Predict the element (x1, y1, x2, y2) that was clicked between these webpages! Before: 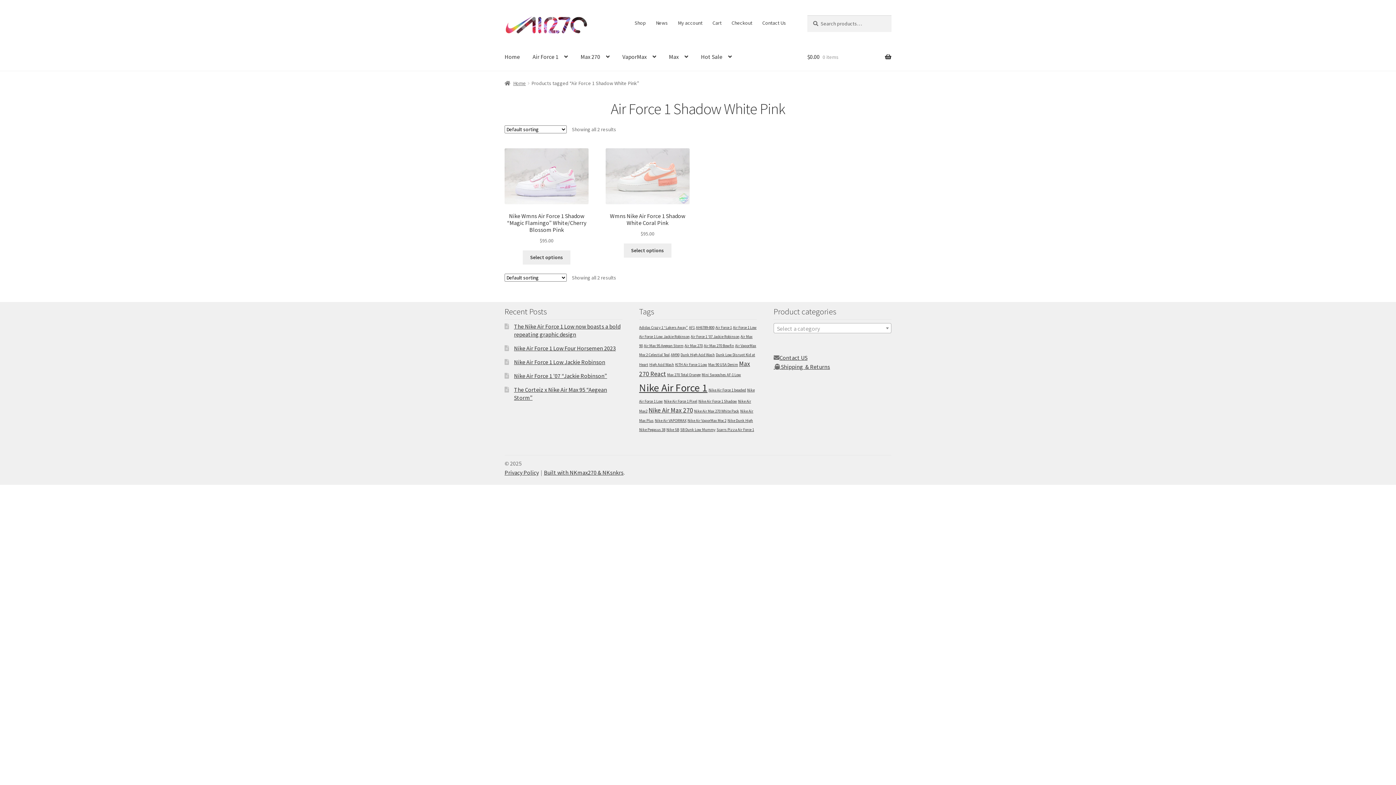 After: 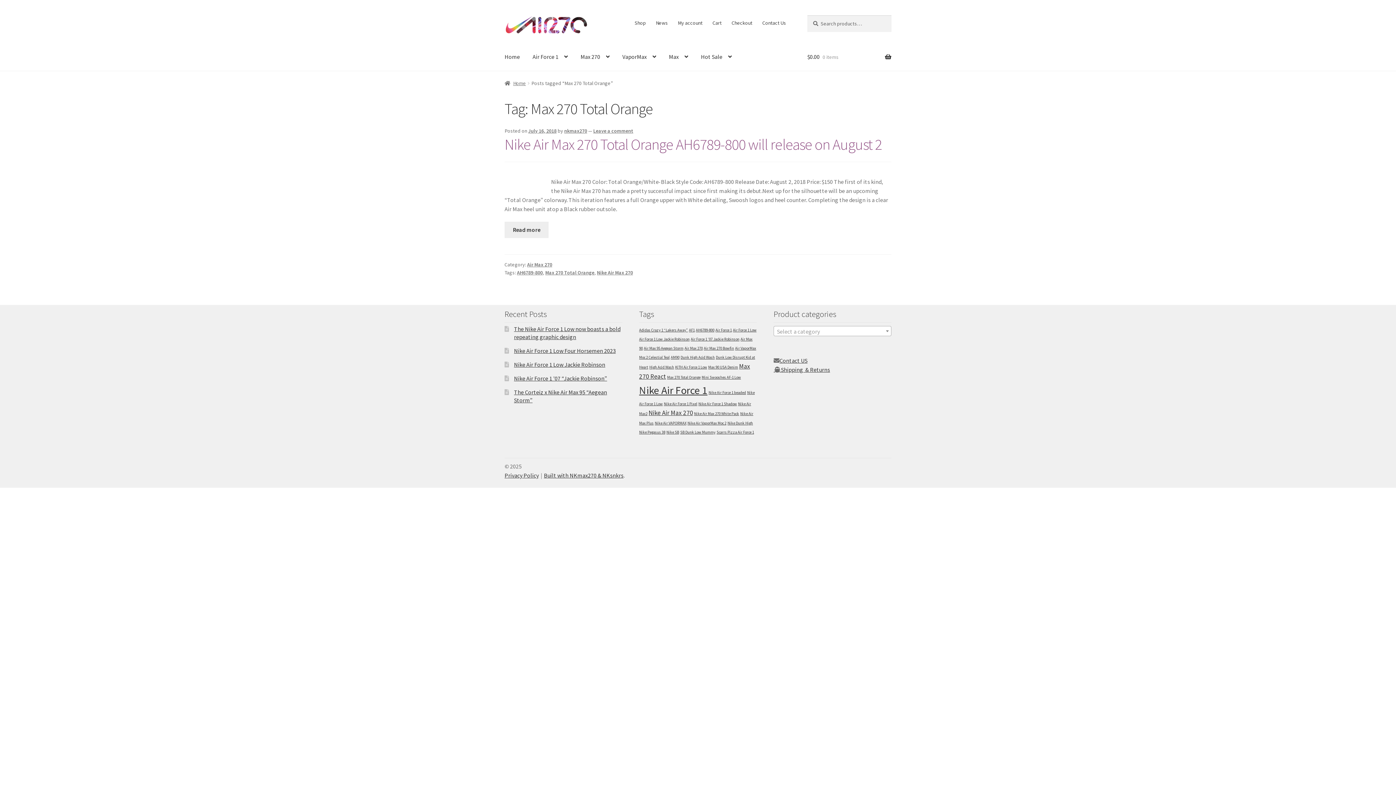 Action: bbox: (667, 372, 700, 377) label: Max 270 Total Orange (1 item)